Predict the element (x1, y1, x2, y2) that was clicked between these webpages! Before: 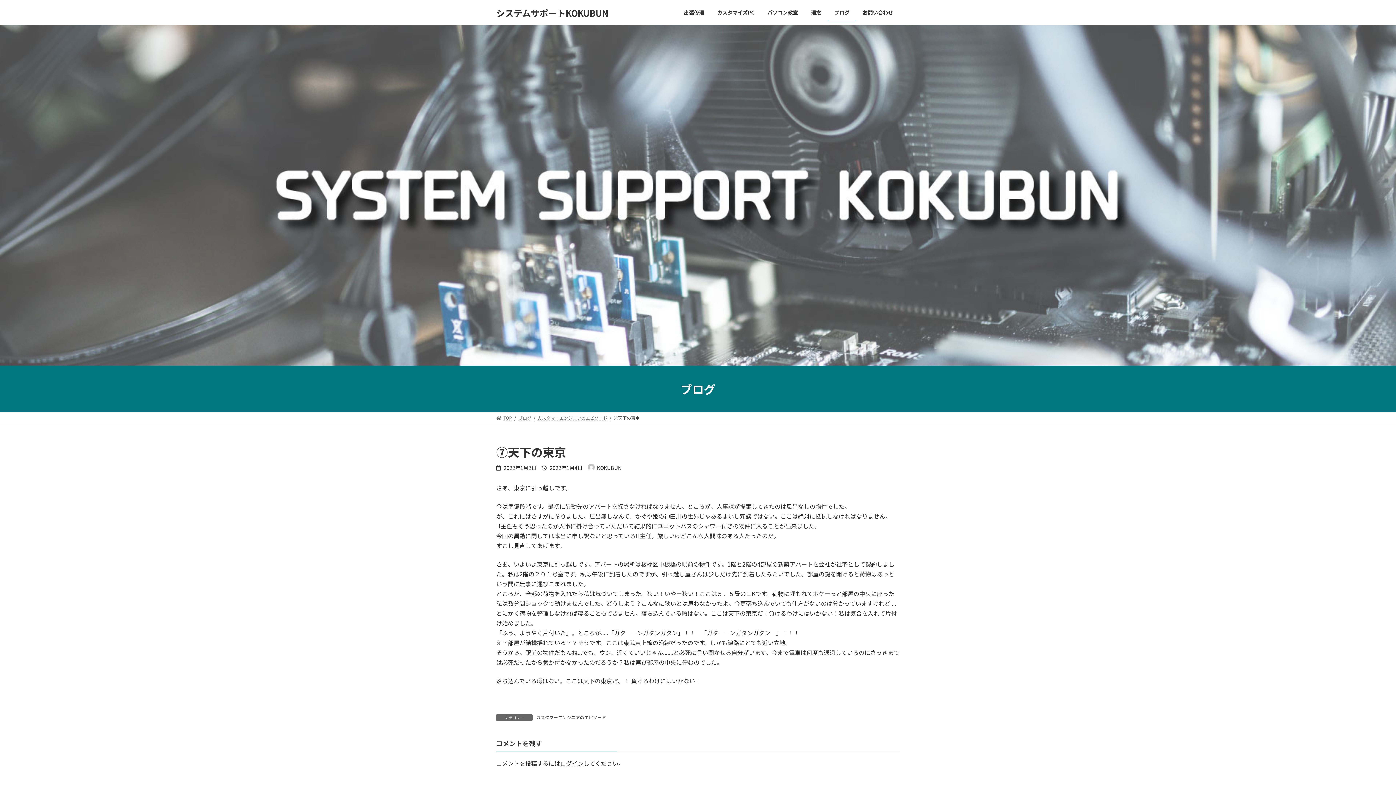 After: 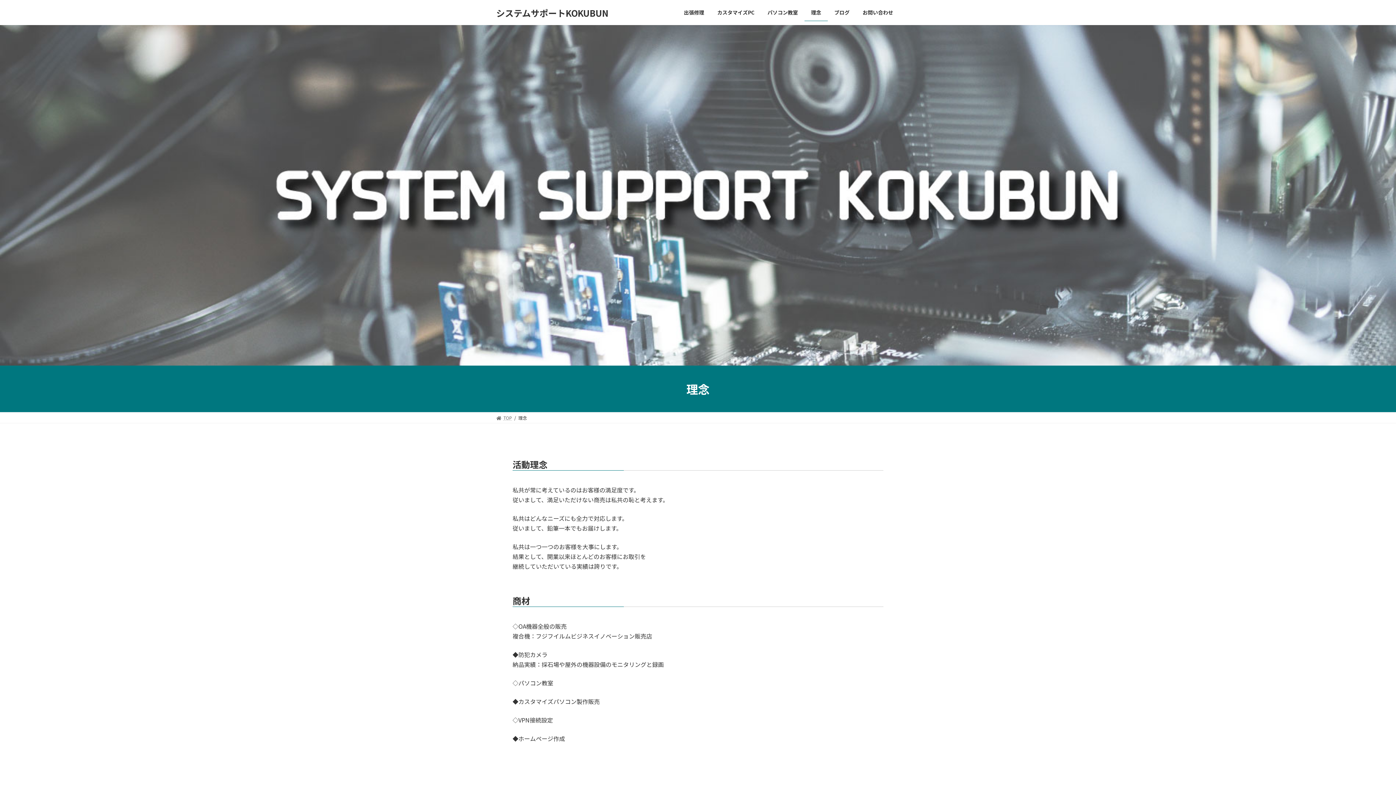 Action: bbox: (804, 3, 828, 21) label: 理念